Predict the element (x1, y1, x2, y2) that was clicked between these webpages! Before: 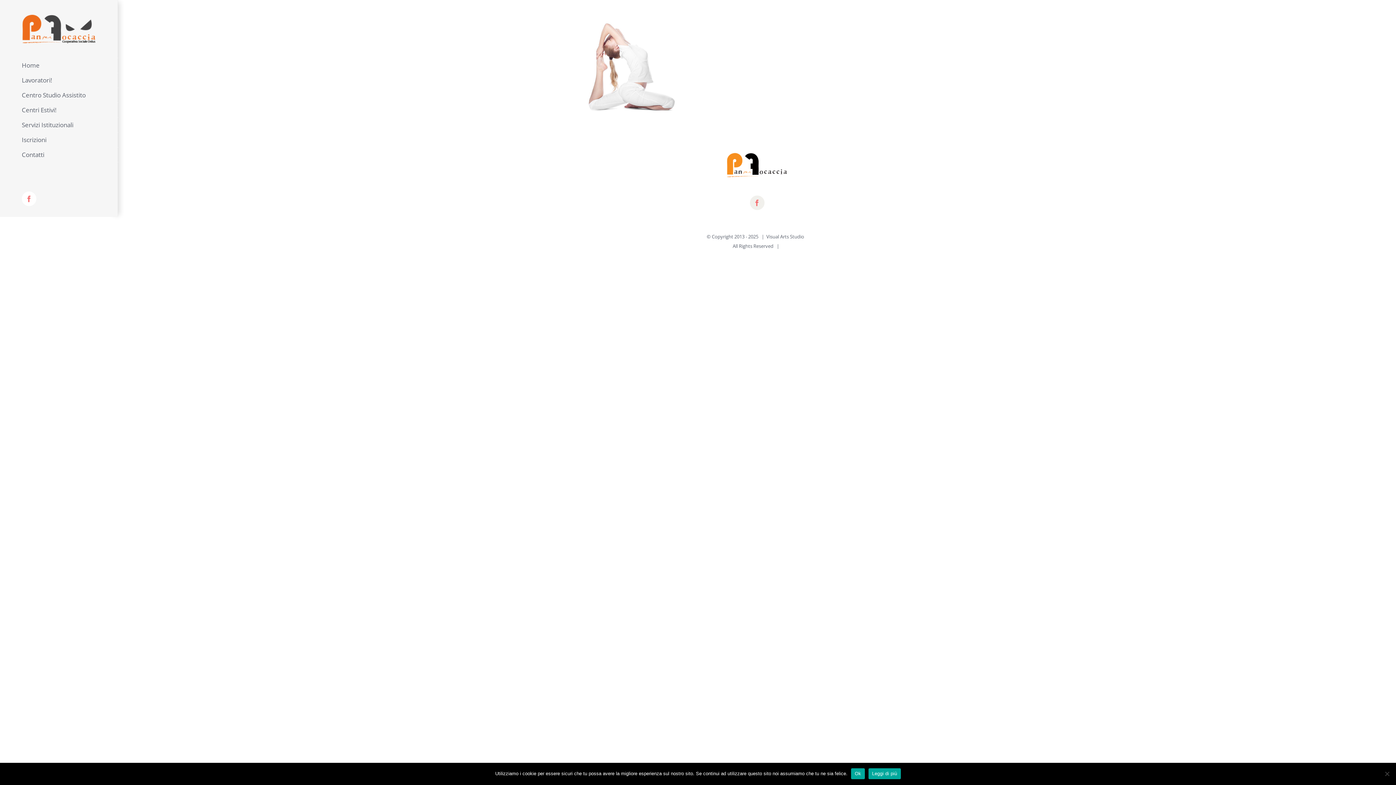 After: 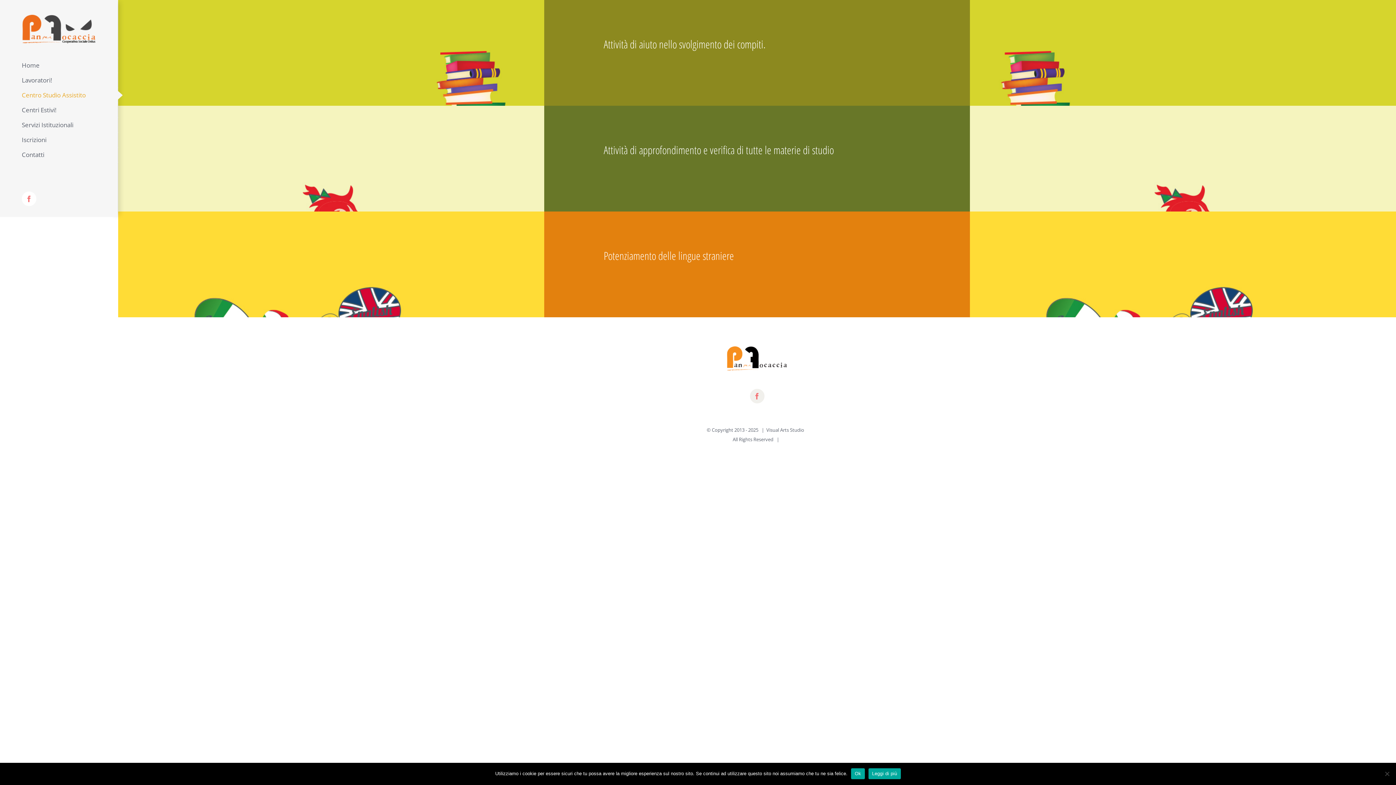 Action: bbox: (0, 87, 118, 102) label: Centro Studio Assistito